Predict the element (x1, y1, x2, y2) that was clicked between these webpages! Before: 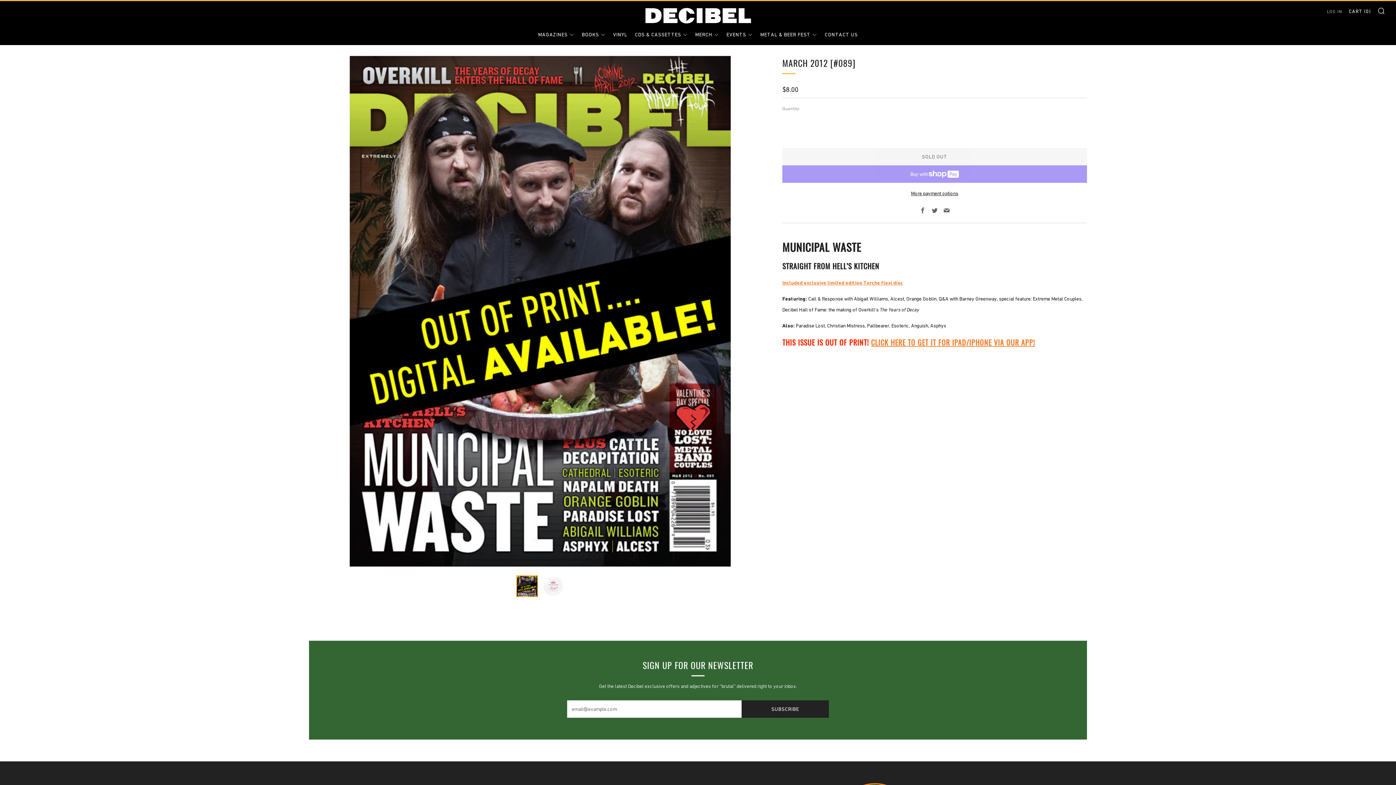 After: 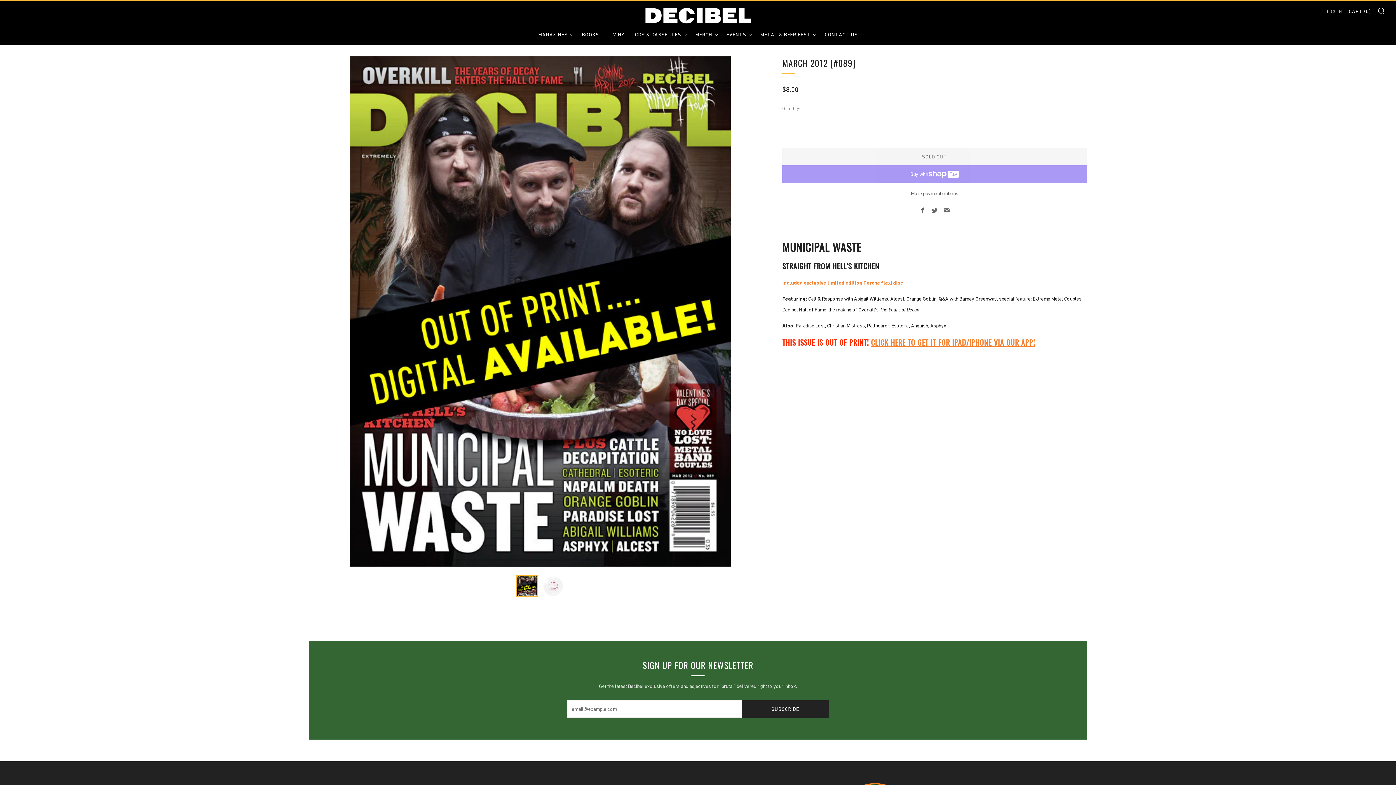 Action: bbox: (782, 187, 1087, 198) label: More payment options